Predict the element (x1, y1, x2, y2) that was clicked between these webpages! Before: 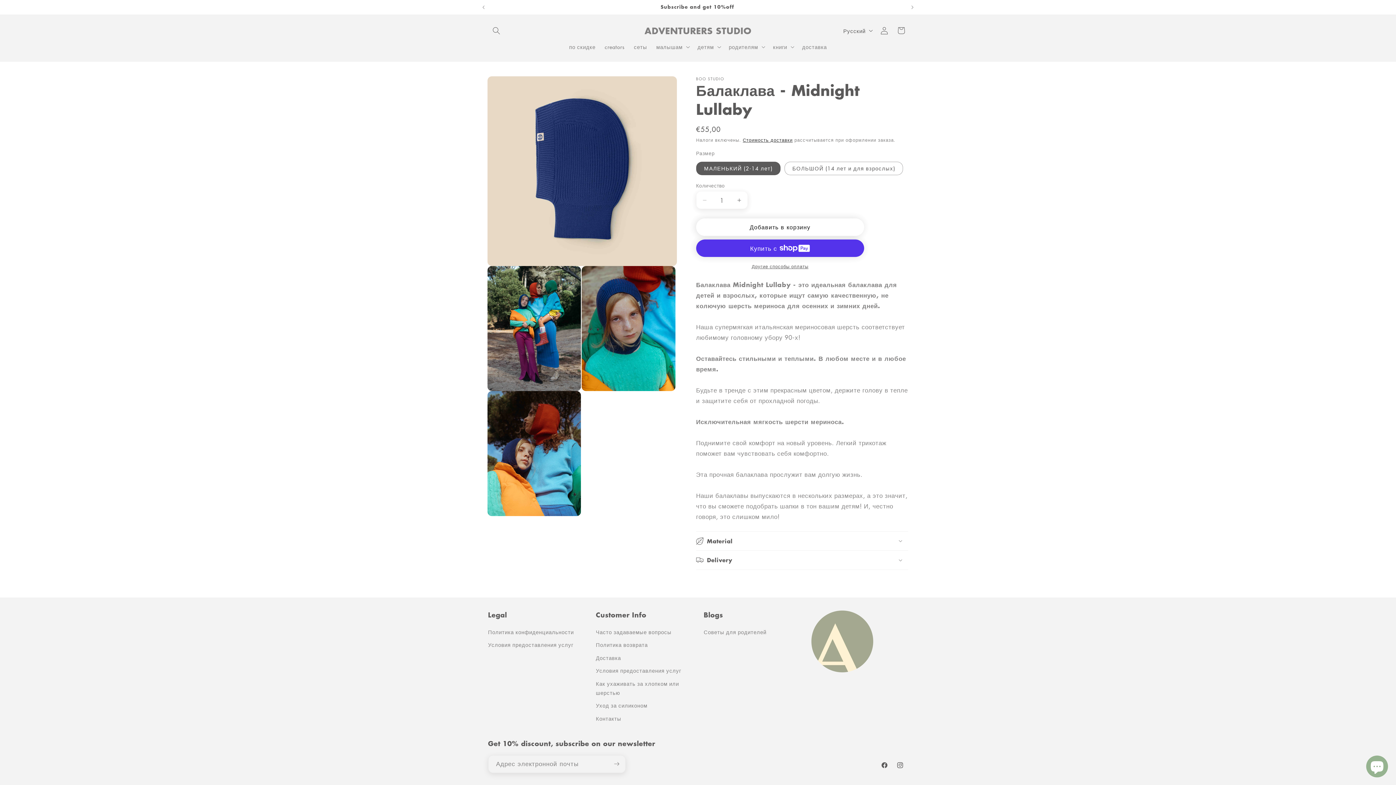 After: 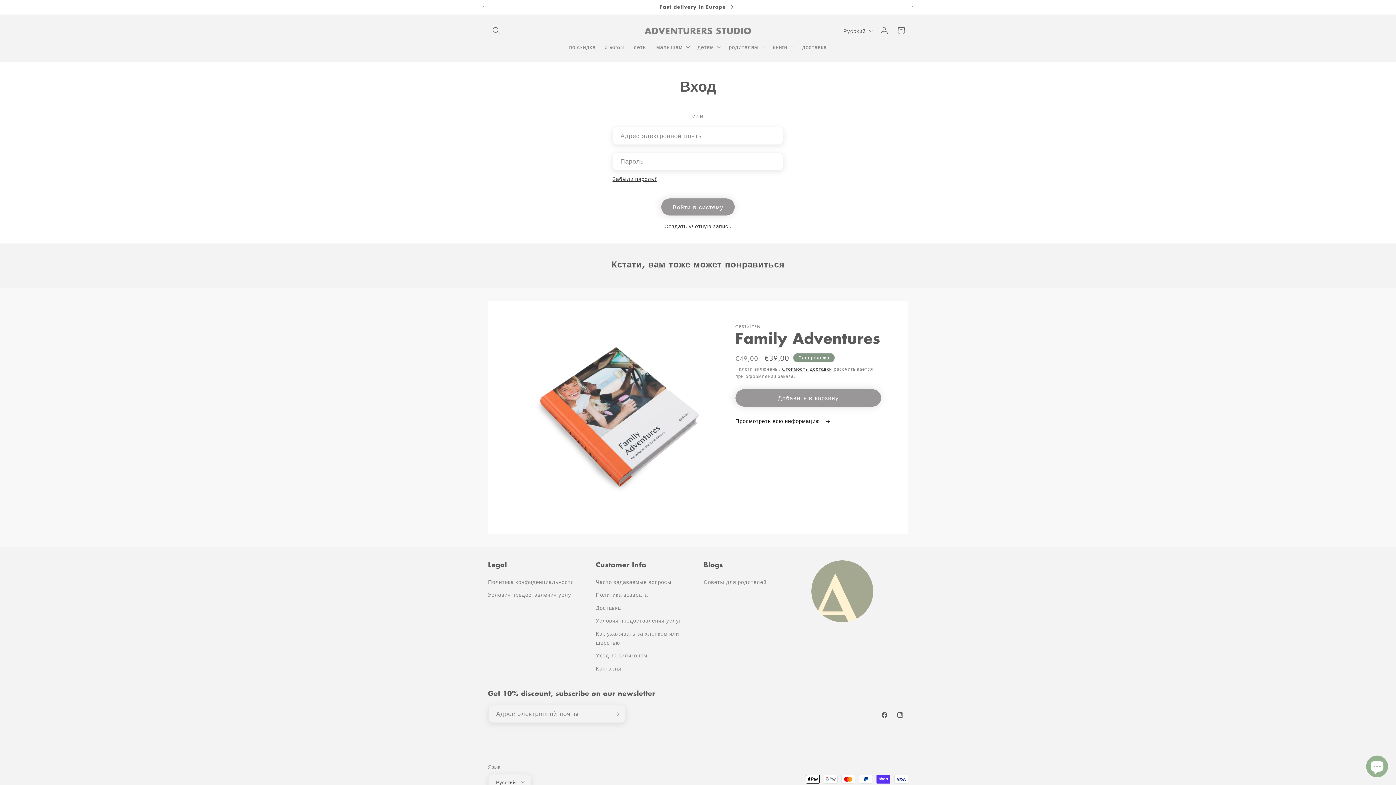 Action: label: Войти bbox: (876, 22, 892, 38)